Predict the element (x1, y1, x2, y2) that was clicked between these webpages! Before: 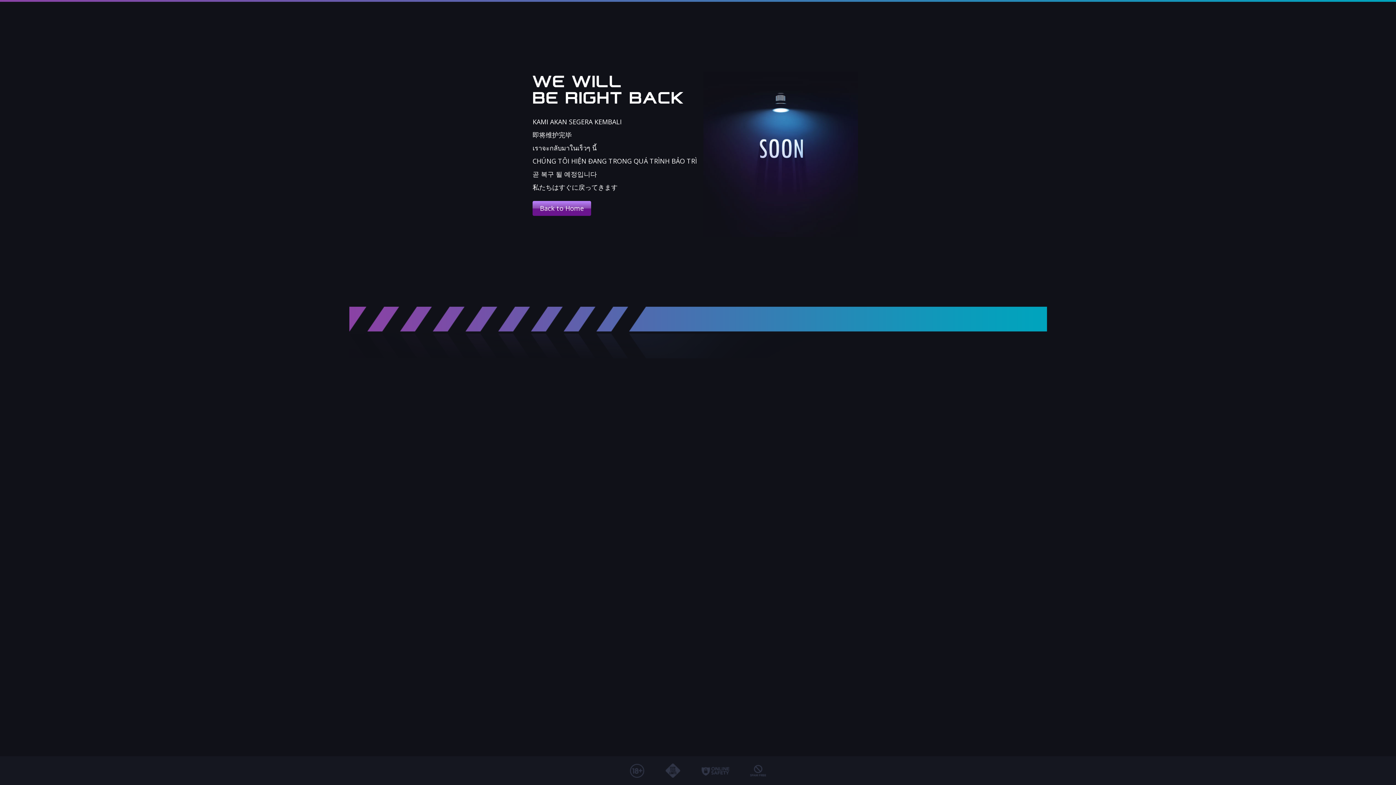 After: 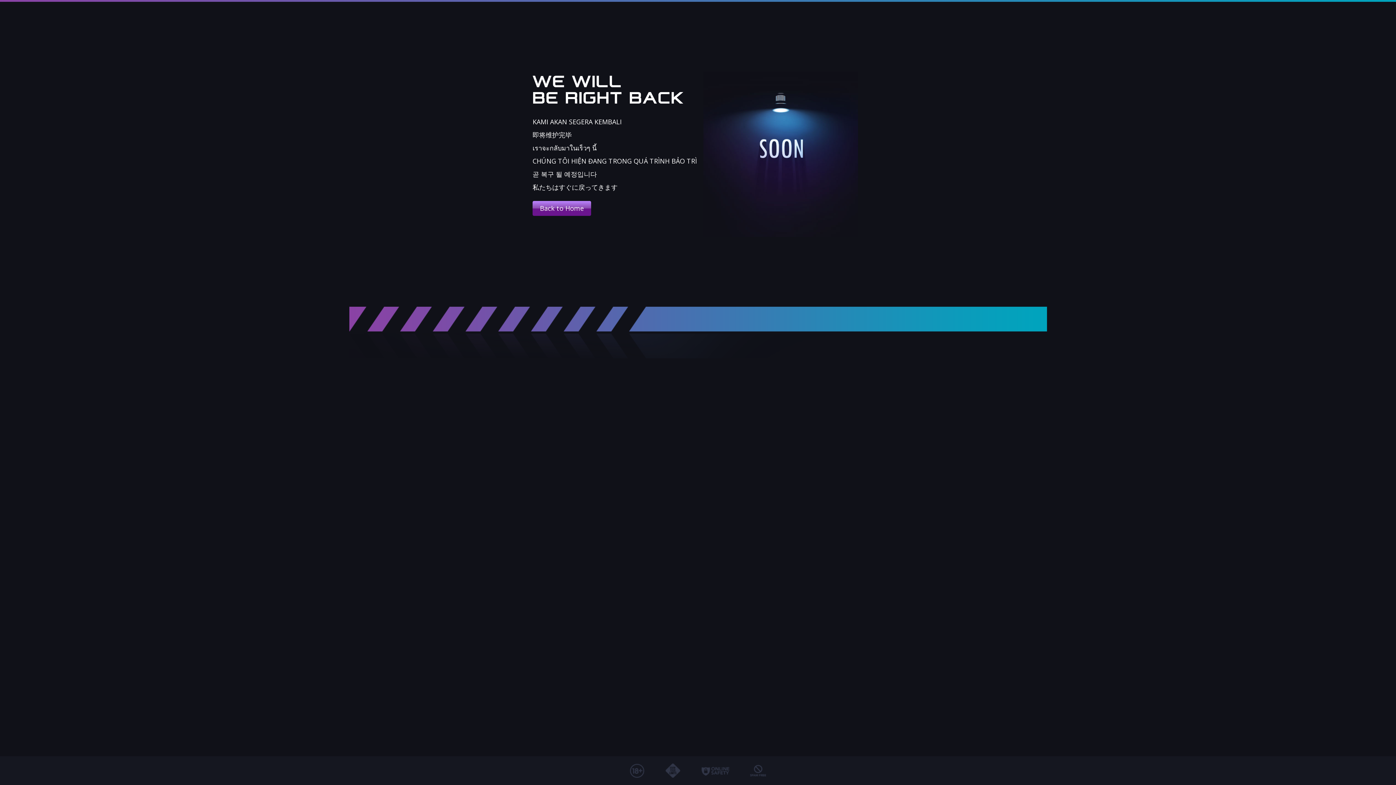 Action: label: Back to Home bbox: (532, 201, 591, 216)